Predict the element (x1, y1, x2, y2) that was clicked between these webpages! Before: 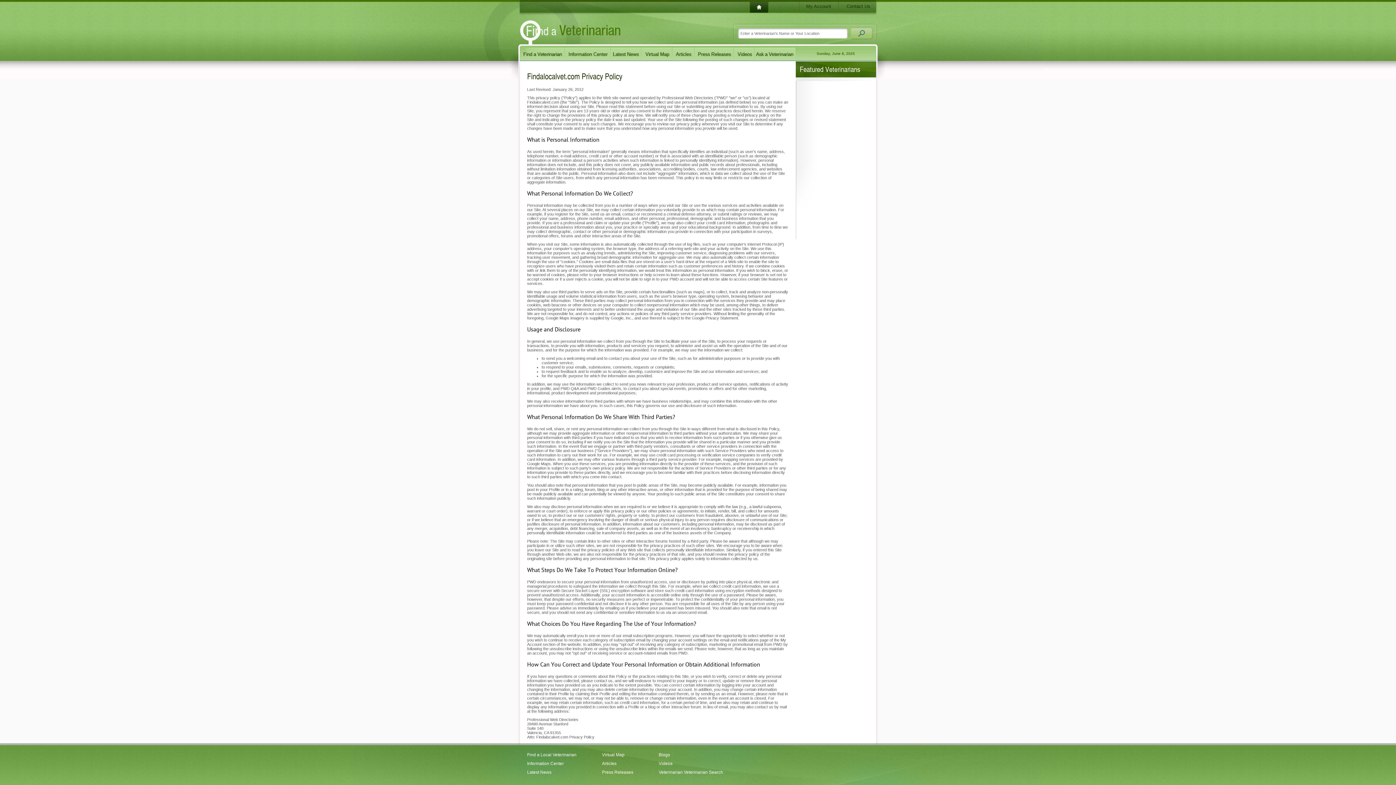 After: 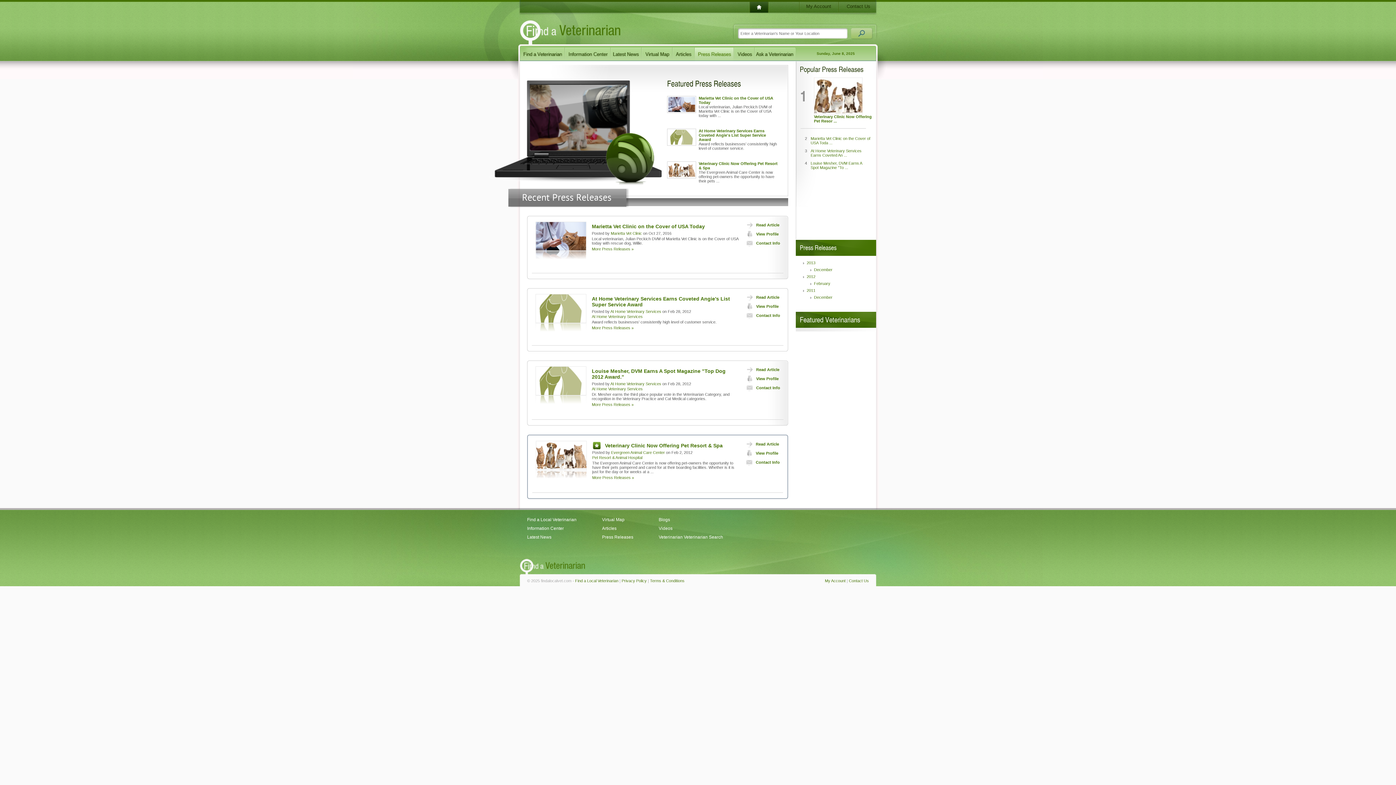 Action: bbox: (694, 45, 734, 61)